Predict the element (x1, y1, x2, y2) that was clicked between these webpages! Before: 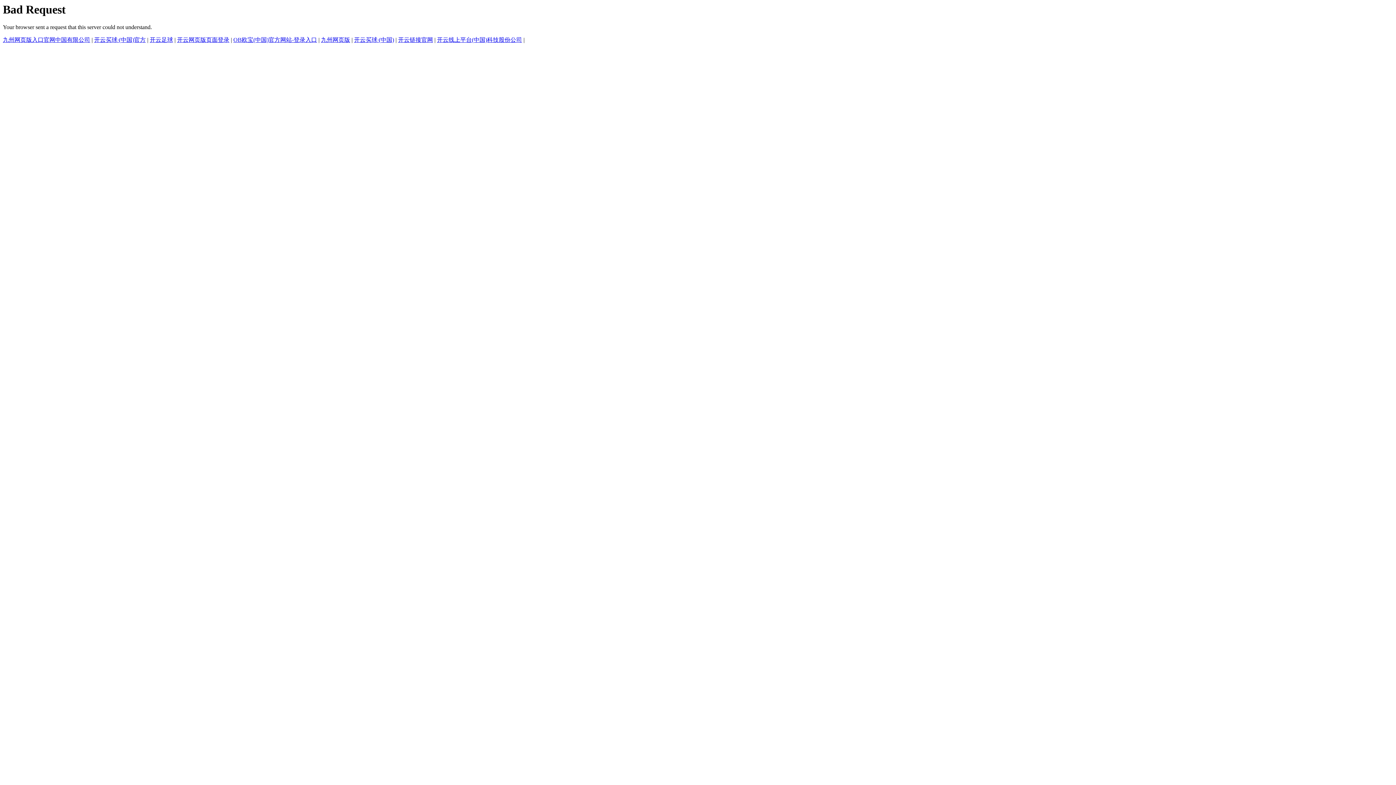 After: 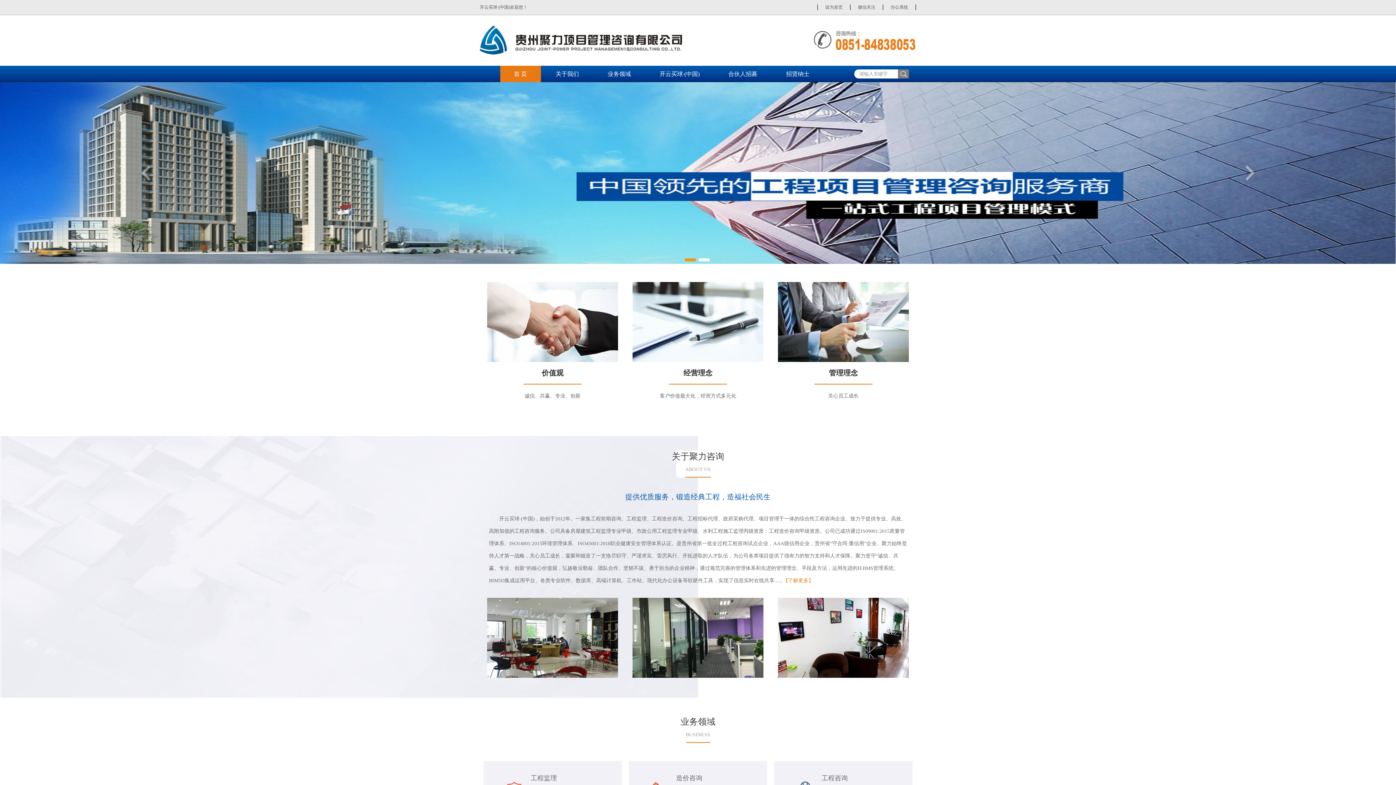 Action: label: 开云买球·(中国) bbox: (354, 36, 394, 43)